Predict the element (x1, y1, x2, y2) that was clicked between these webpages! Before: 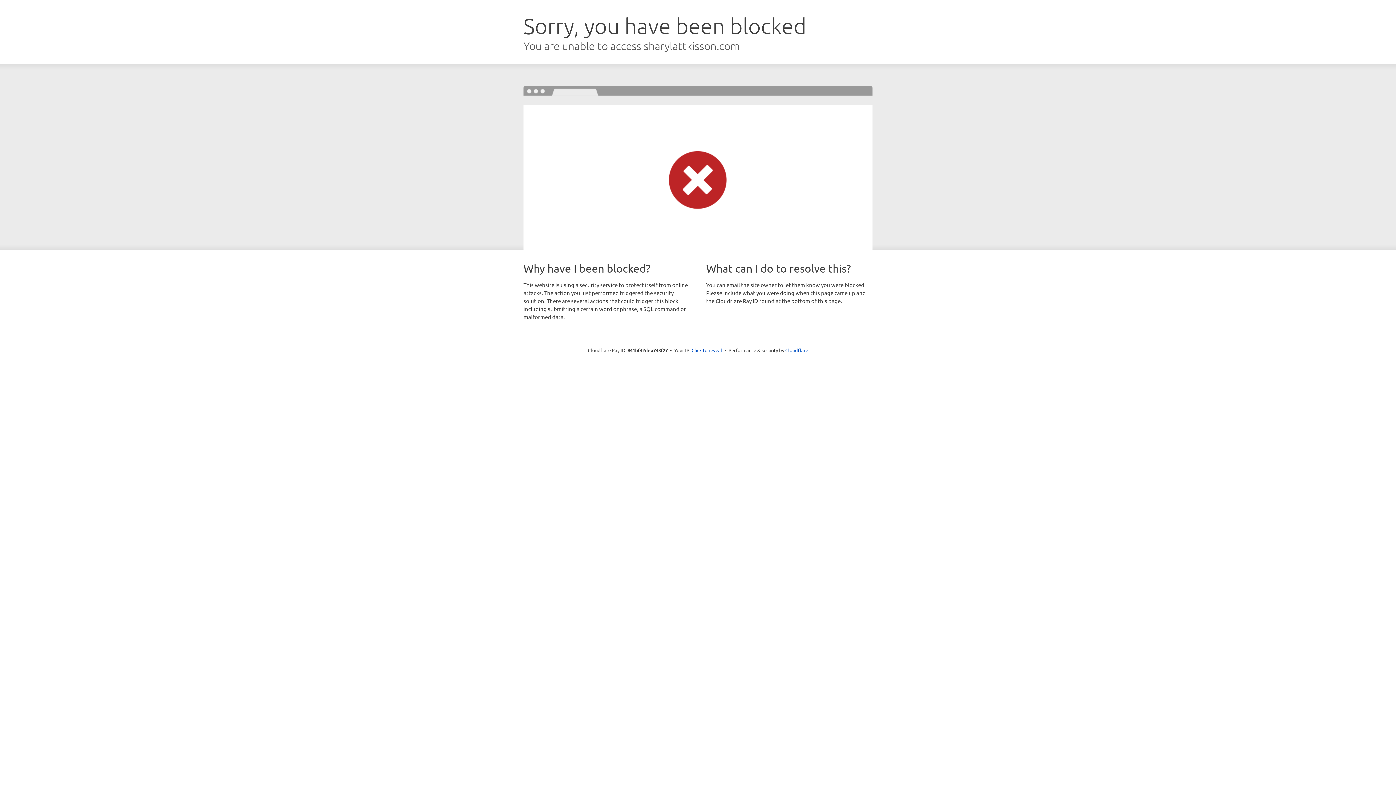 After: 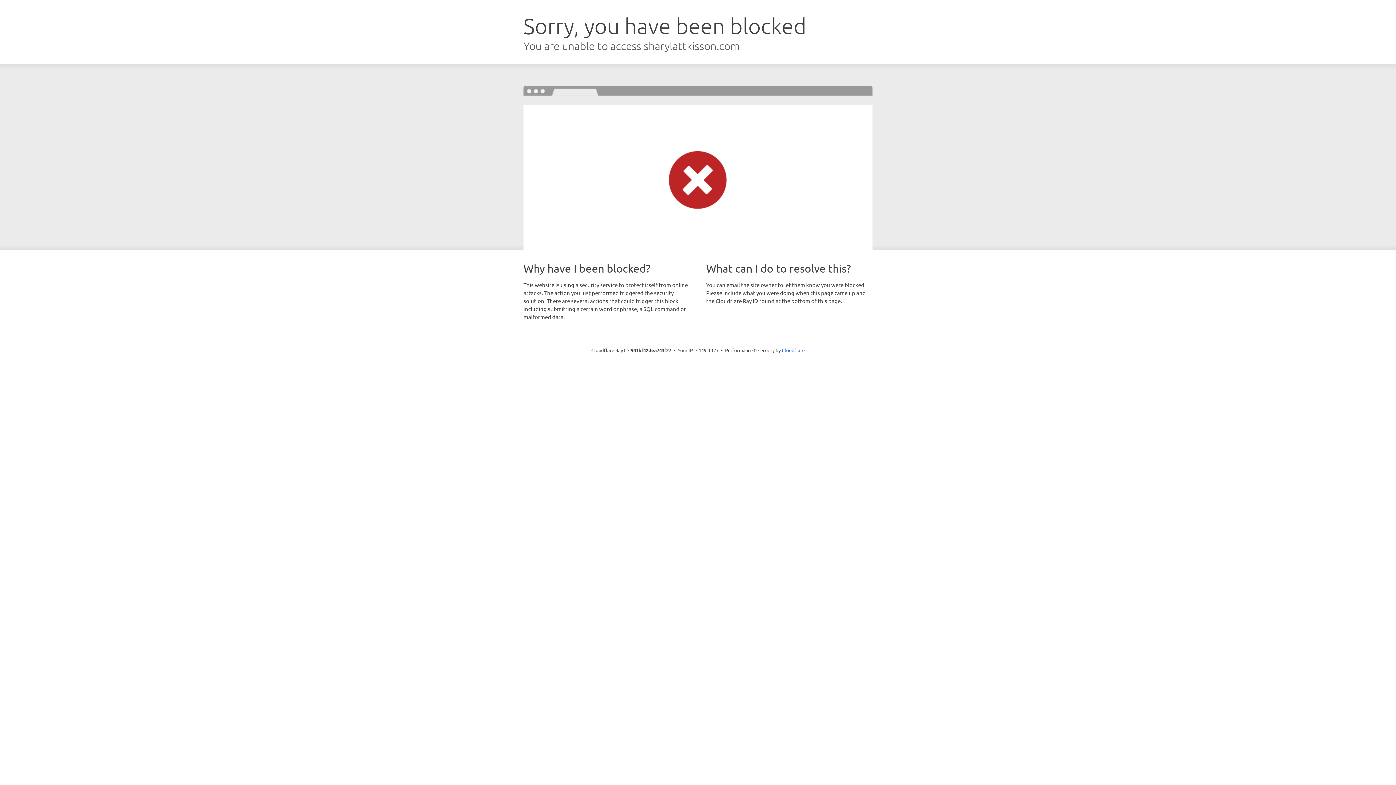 Action: label: Click to reveal bbox: (691, 346, 722, 353)